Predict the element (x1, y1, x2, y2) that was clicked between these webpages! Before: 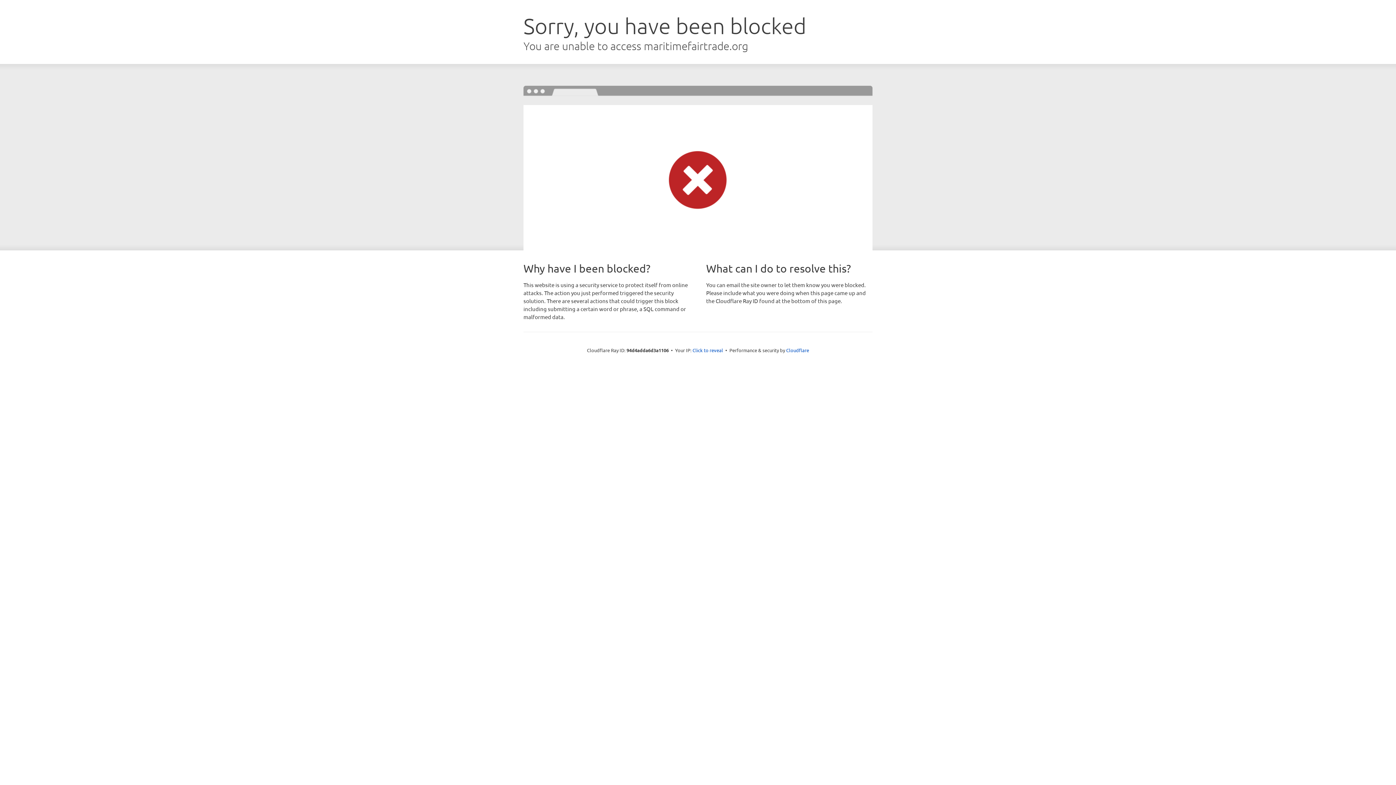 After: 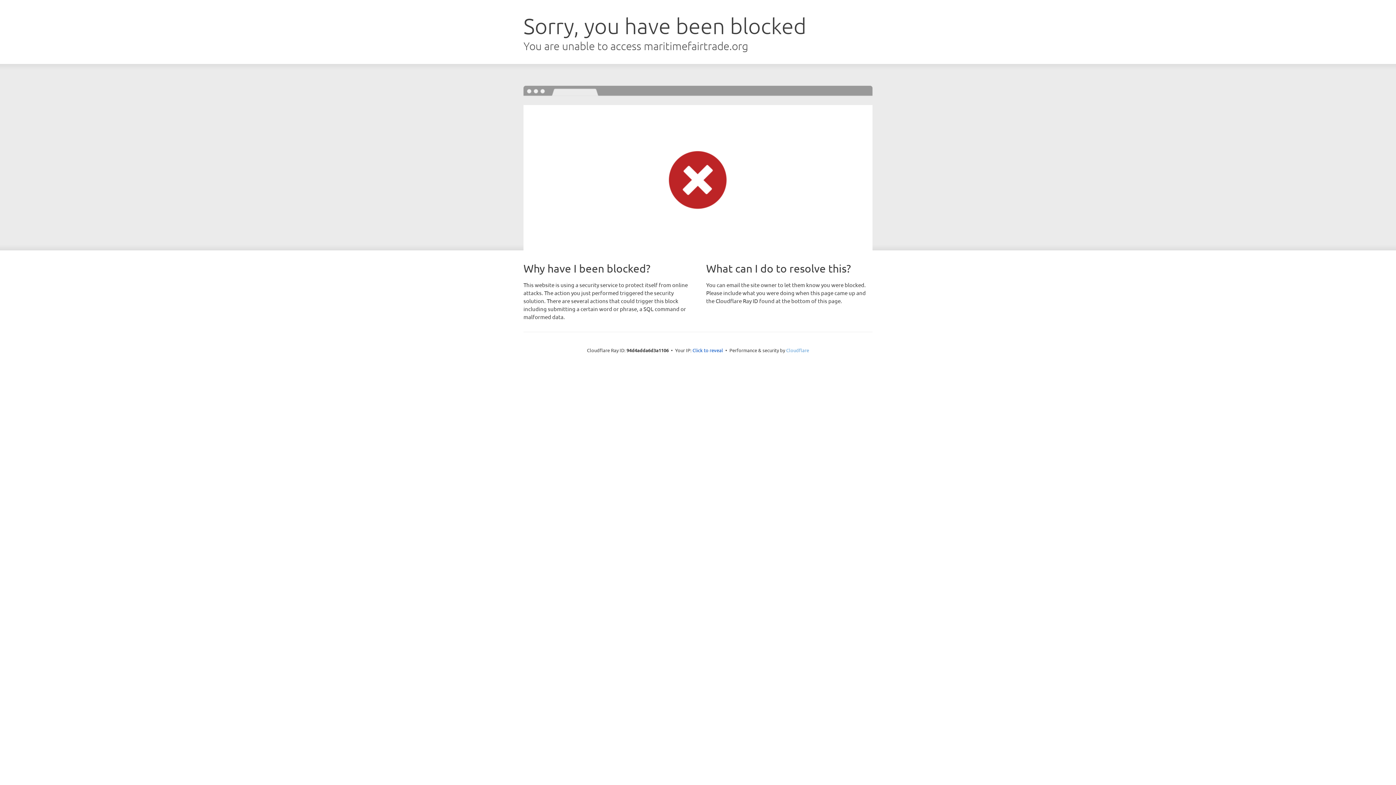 Action: label: Cloudflare bbox: (786, 347, 809, 353)